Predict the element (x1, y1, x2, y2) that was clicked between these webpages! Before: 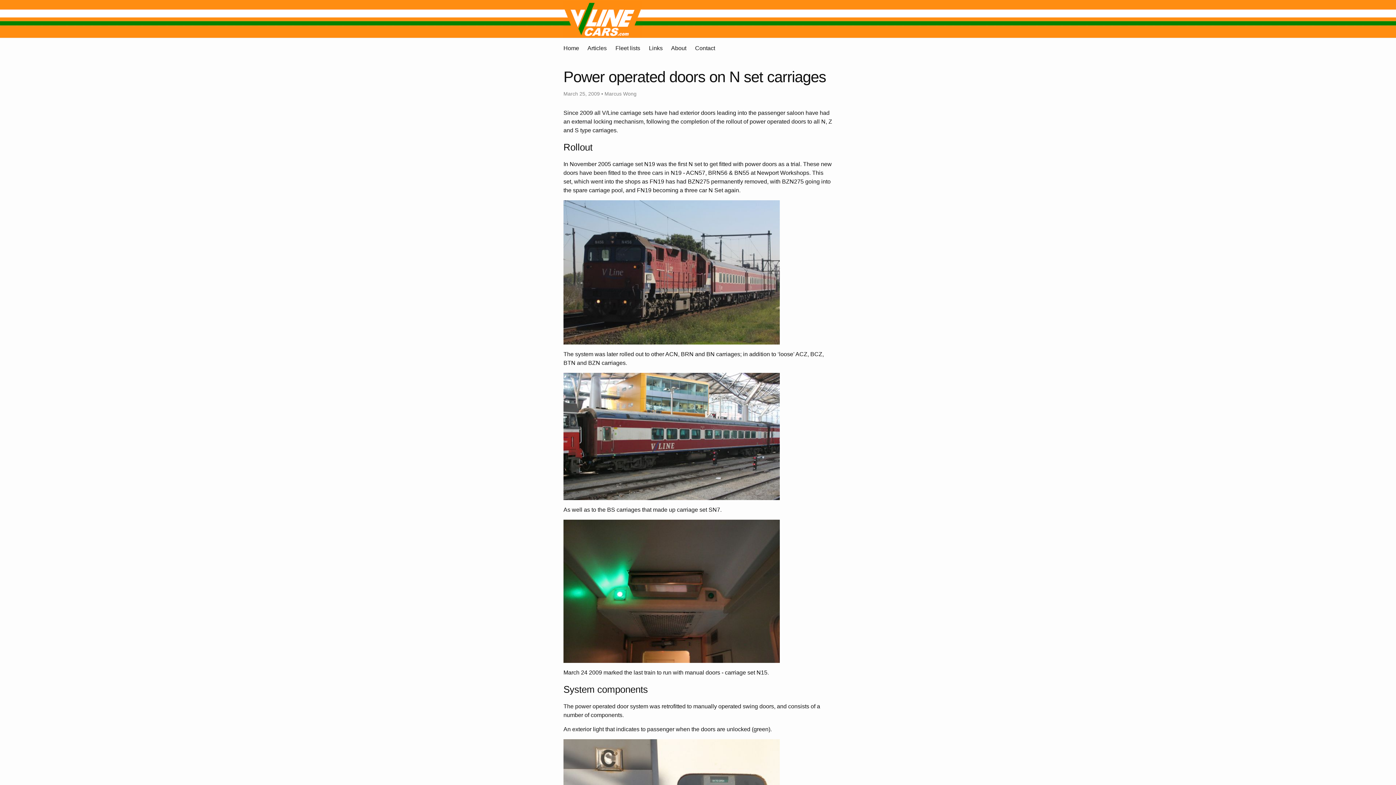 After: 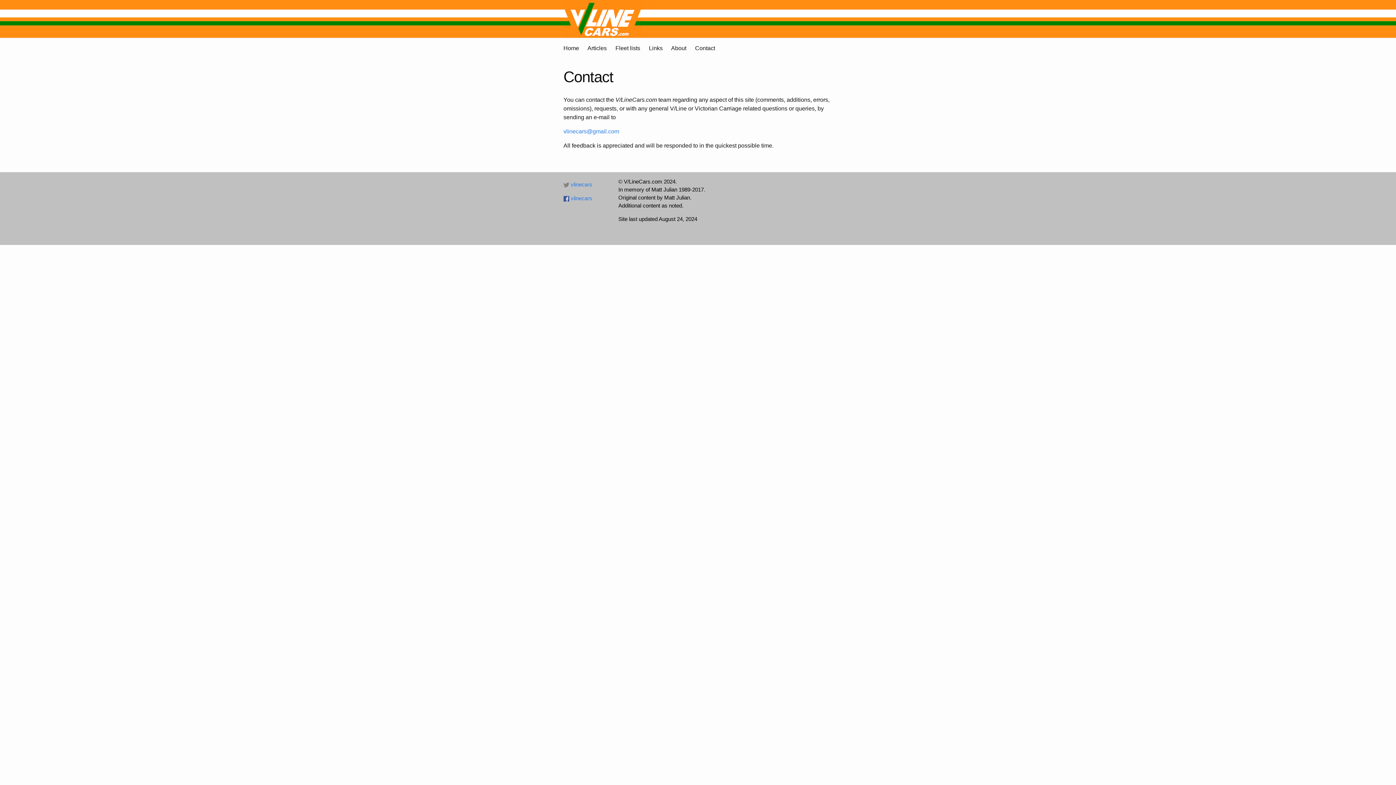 Action: bbox: (695, 45, 715, 51) label: Contact